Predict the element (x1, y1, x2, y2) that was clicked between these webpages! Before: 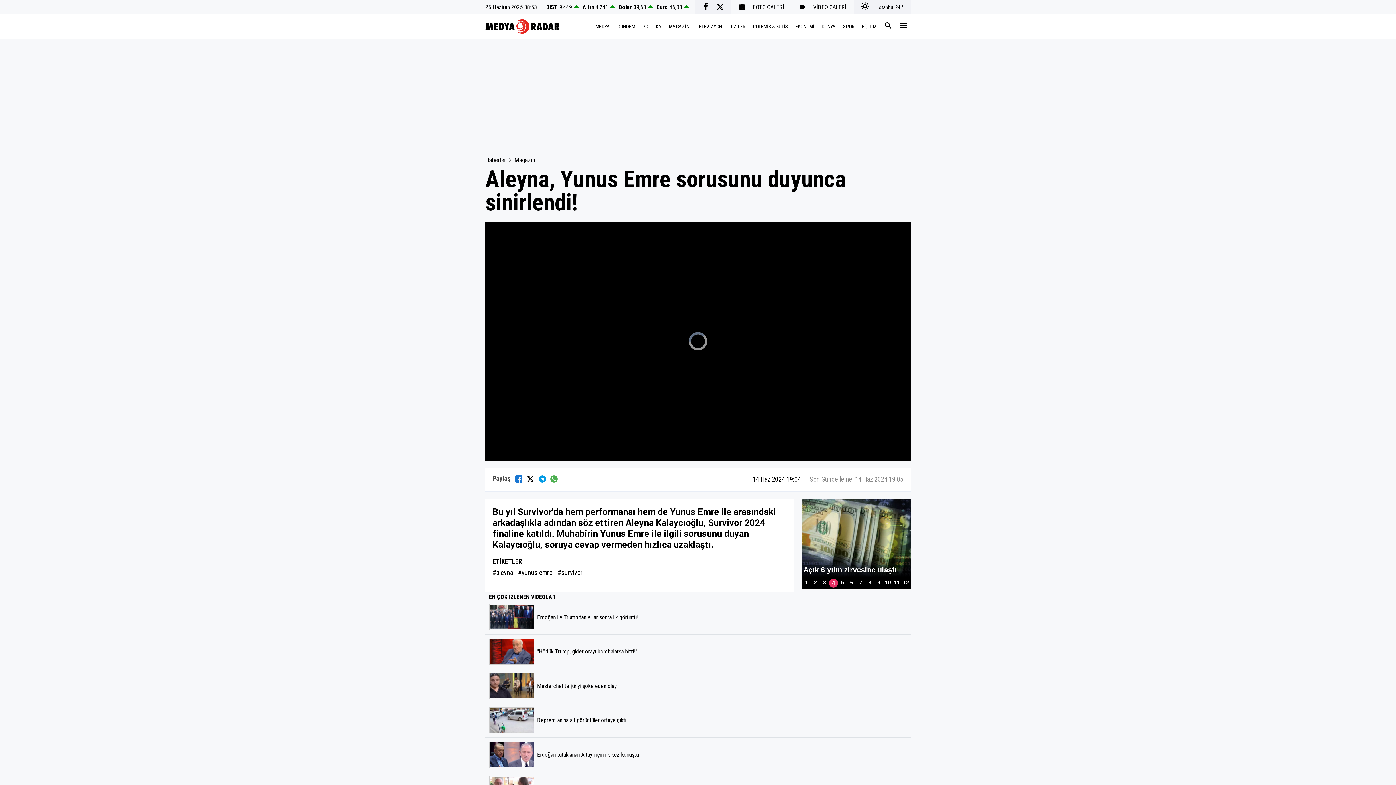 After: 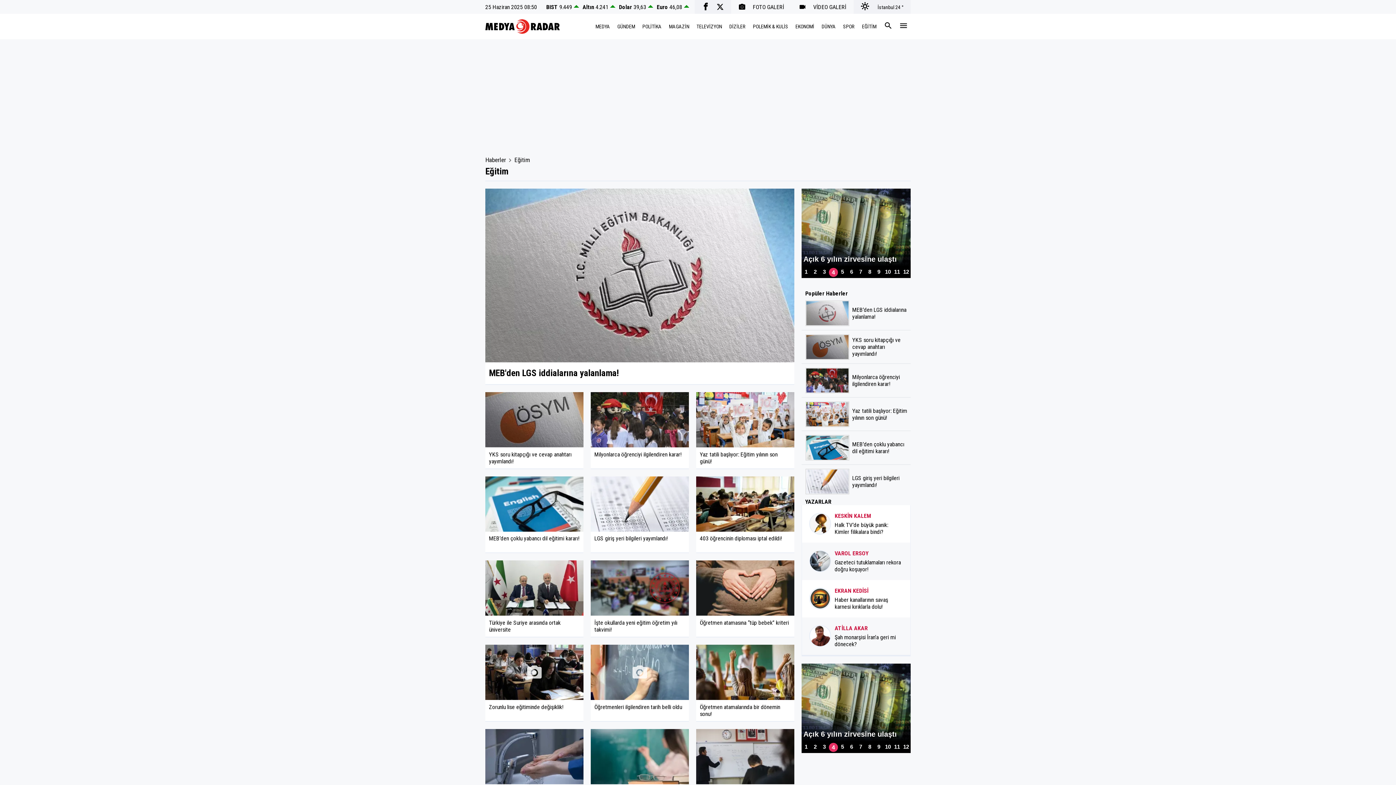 Action: label: EĞİTİM bbox: (858, 20, 880, 33)